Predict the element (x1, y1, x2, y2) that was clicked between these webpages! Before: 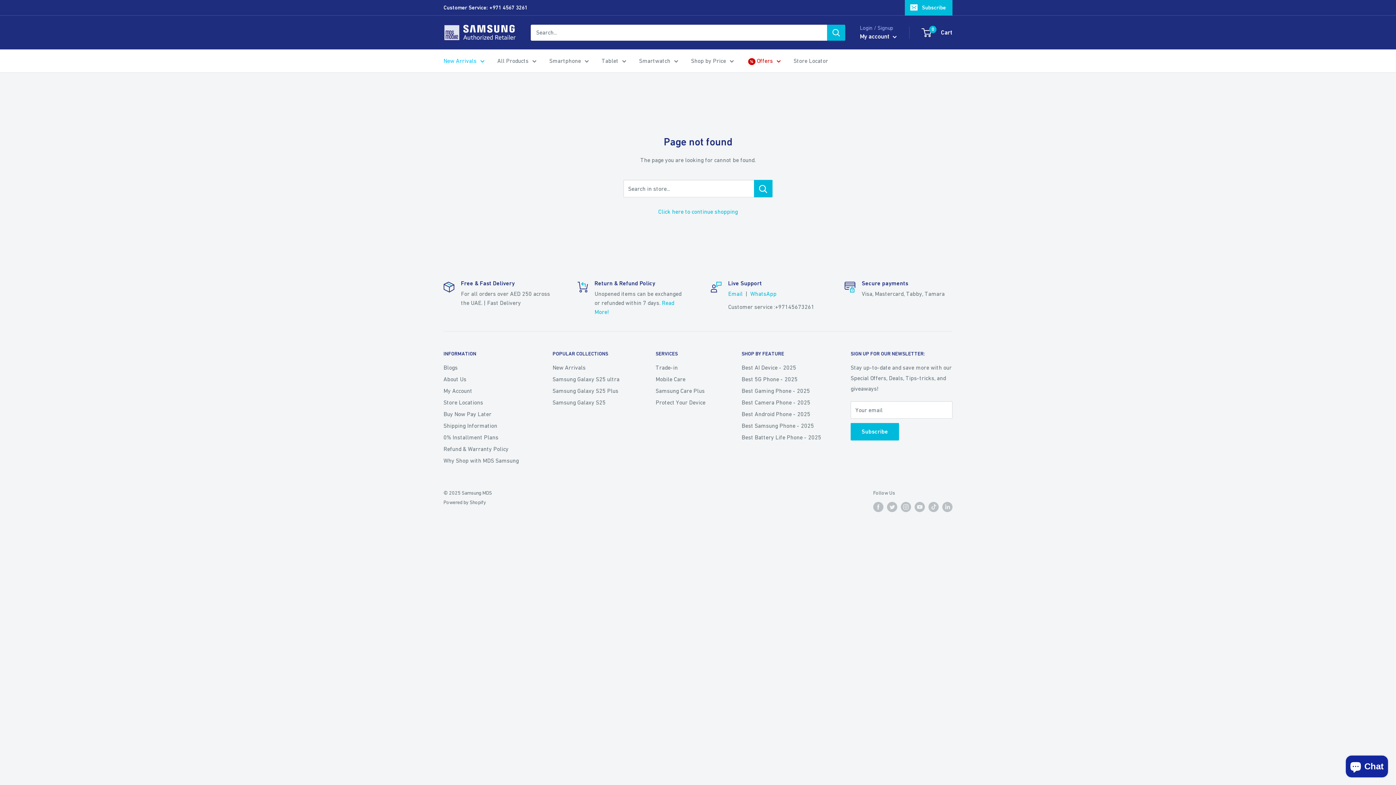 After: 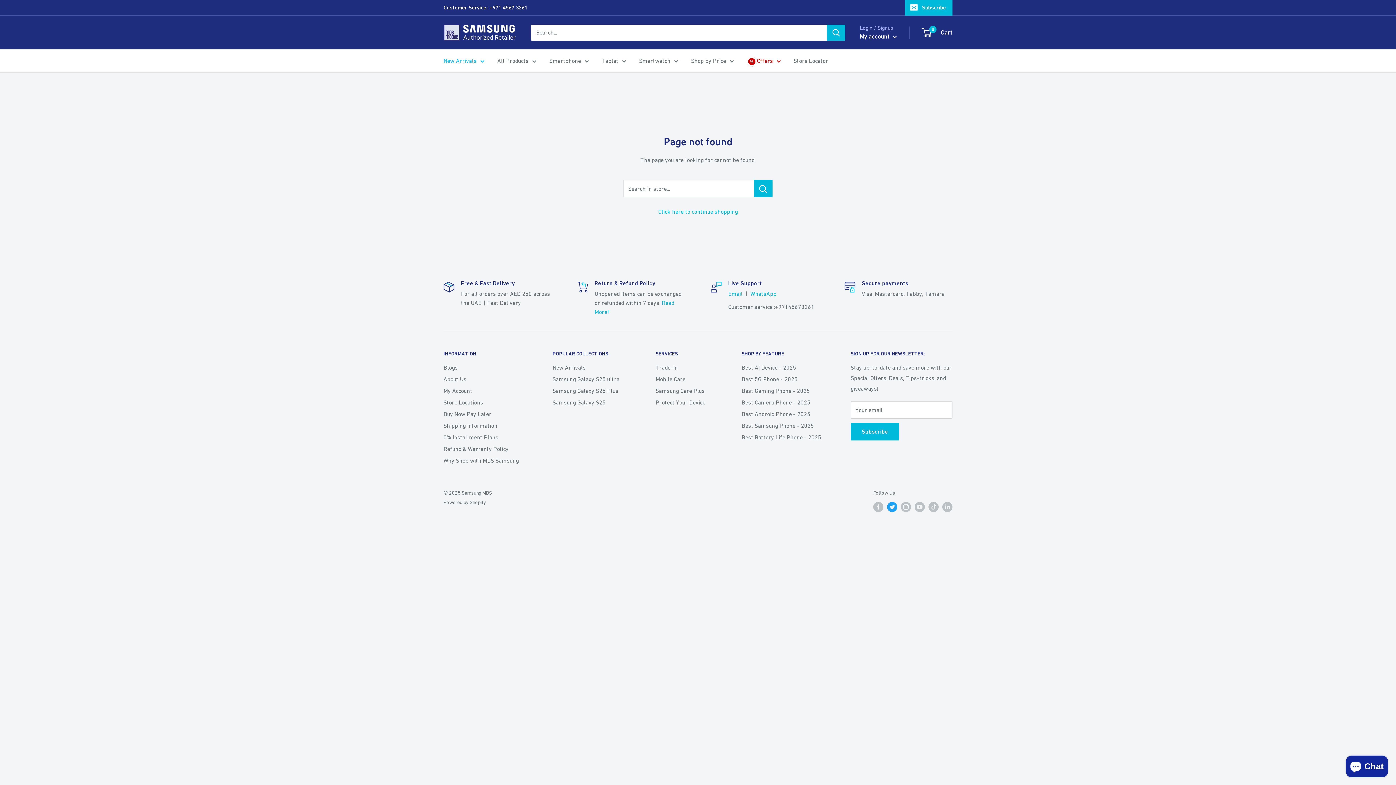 Action: label: Follow us on Twitter bbox: (887, 501, 897, 512)